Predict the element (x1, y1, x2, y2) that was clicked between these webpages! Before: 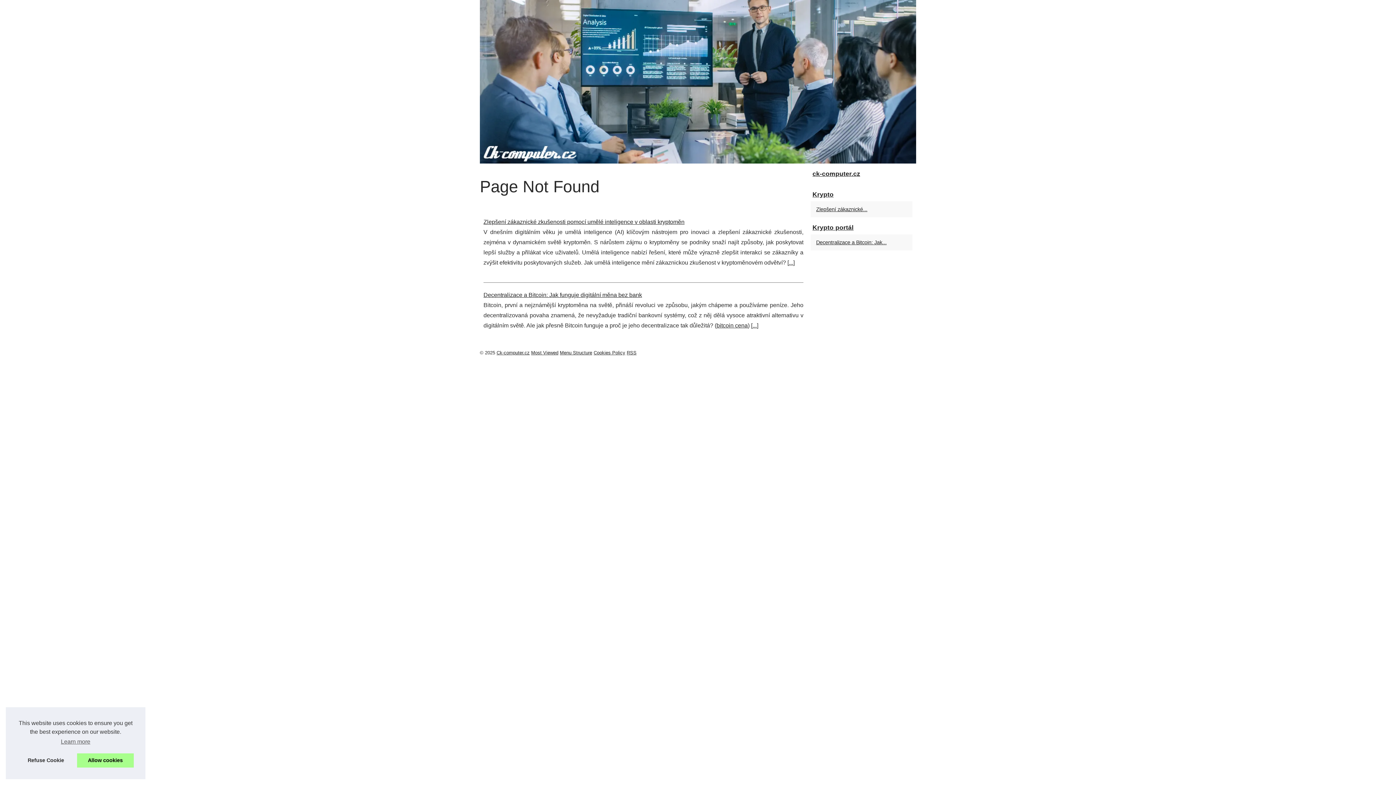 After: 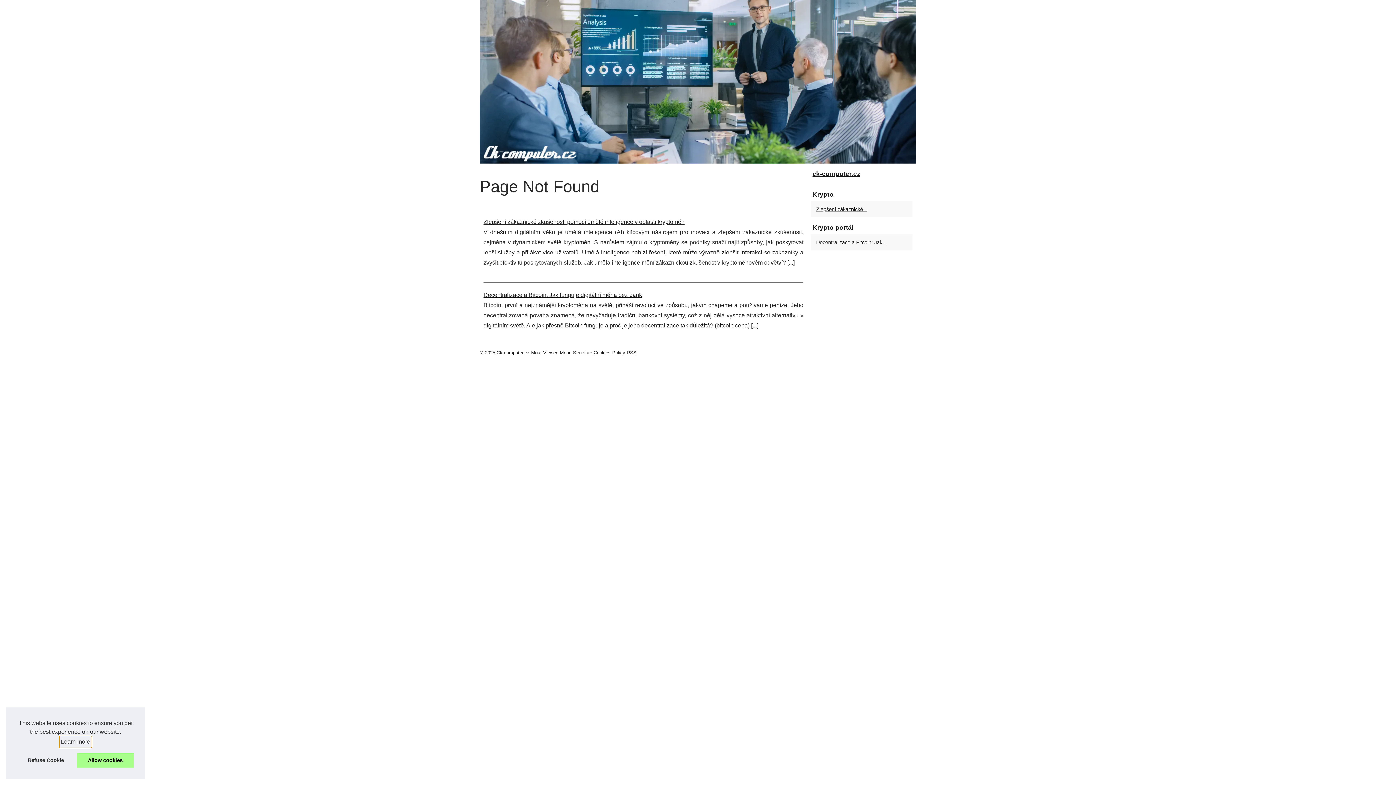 Action: bbox: (59, 736, 91, 747) label: learn more about cookies